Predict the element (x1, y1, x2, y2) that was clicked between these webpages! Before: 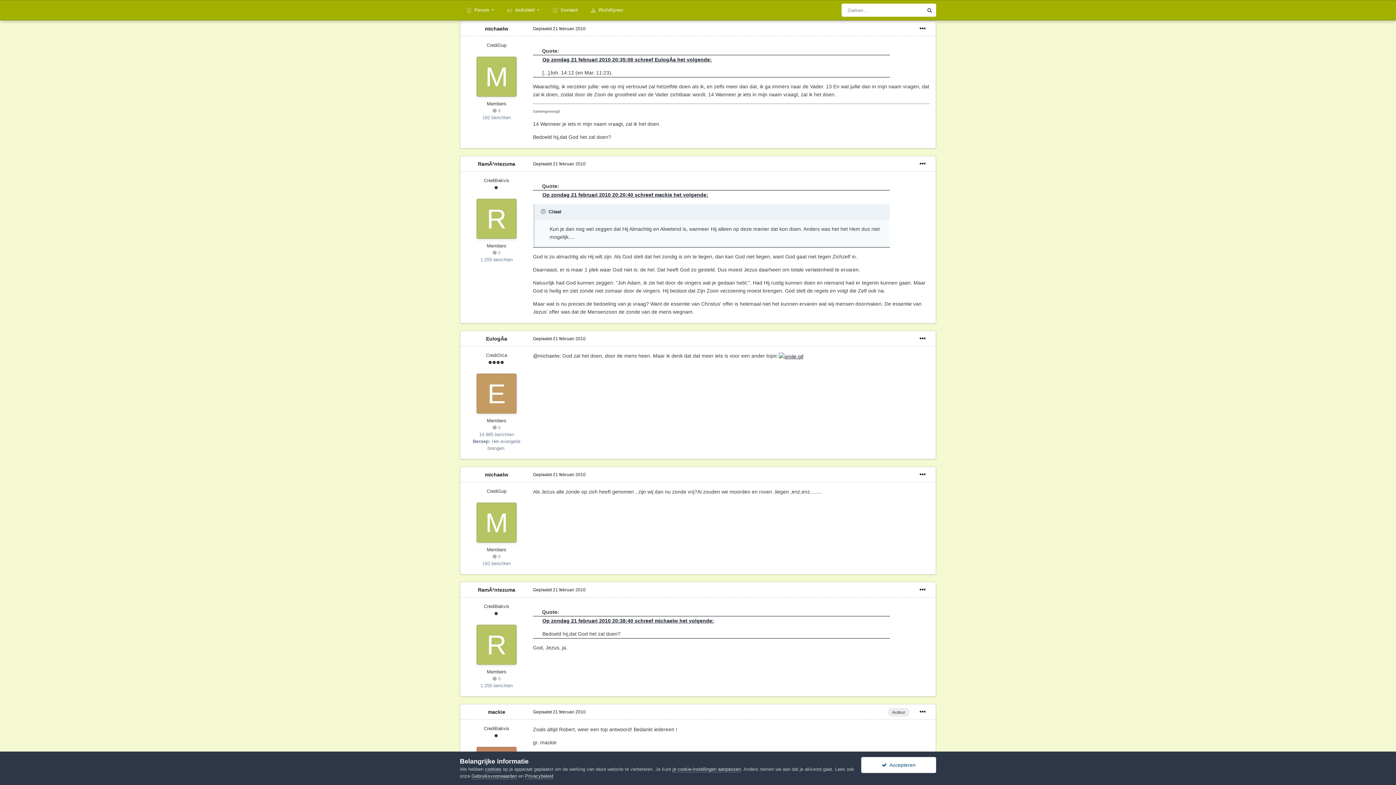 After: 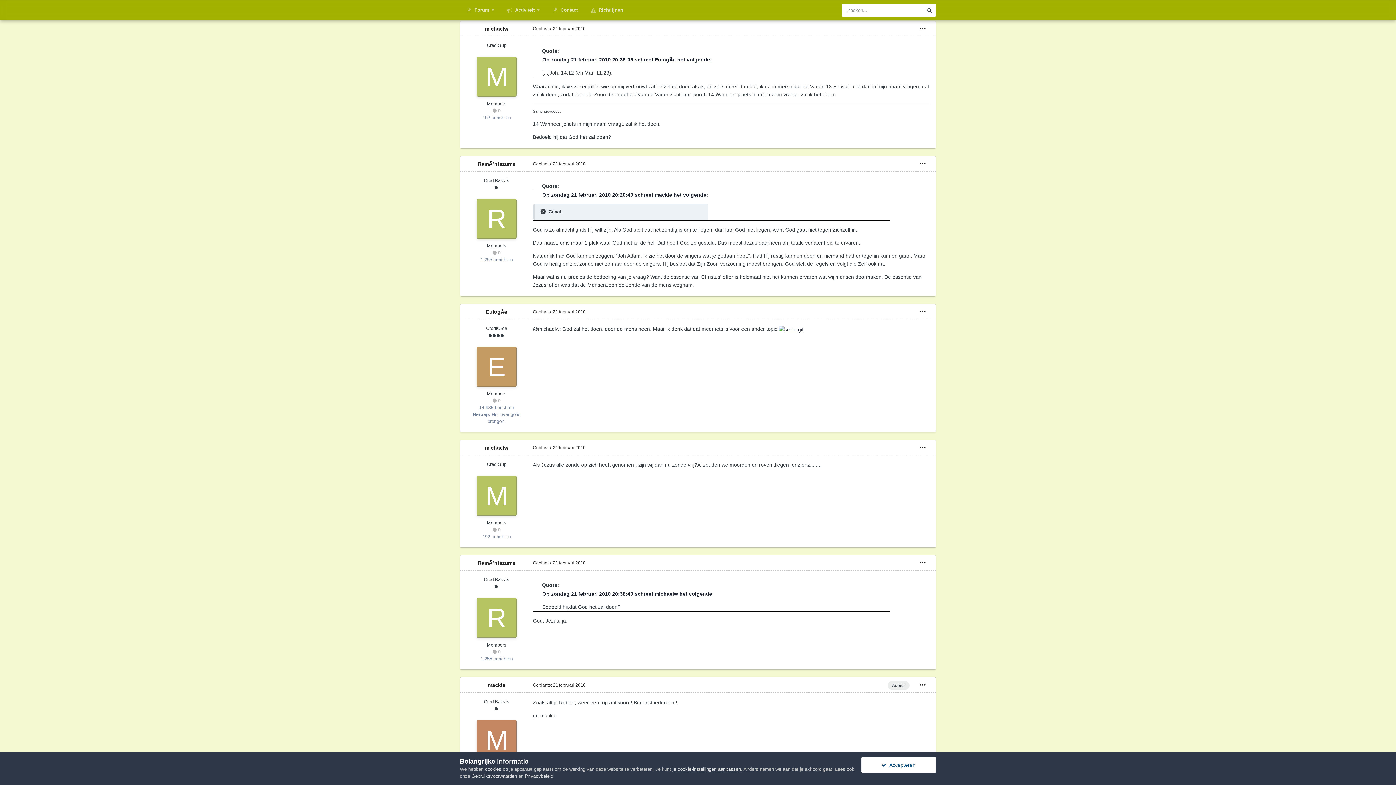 Action: label:   bbox: (540, 208, 547, 214)